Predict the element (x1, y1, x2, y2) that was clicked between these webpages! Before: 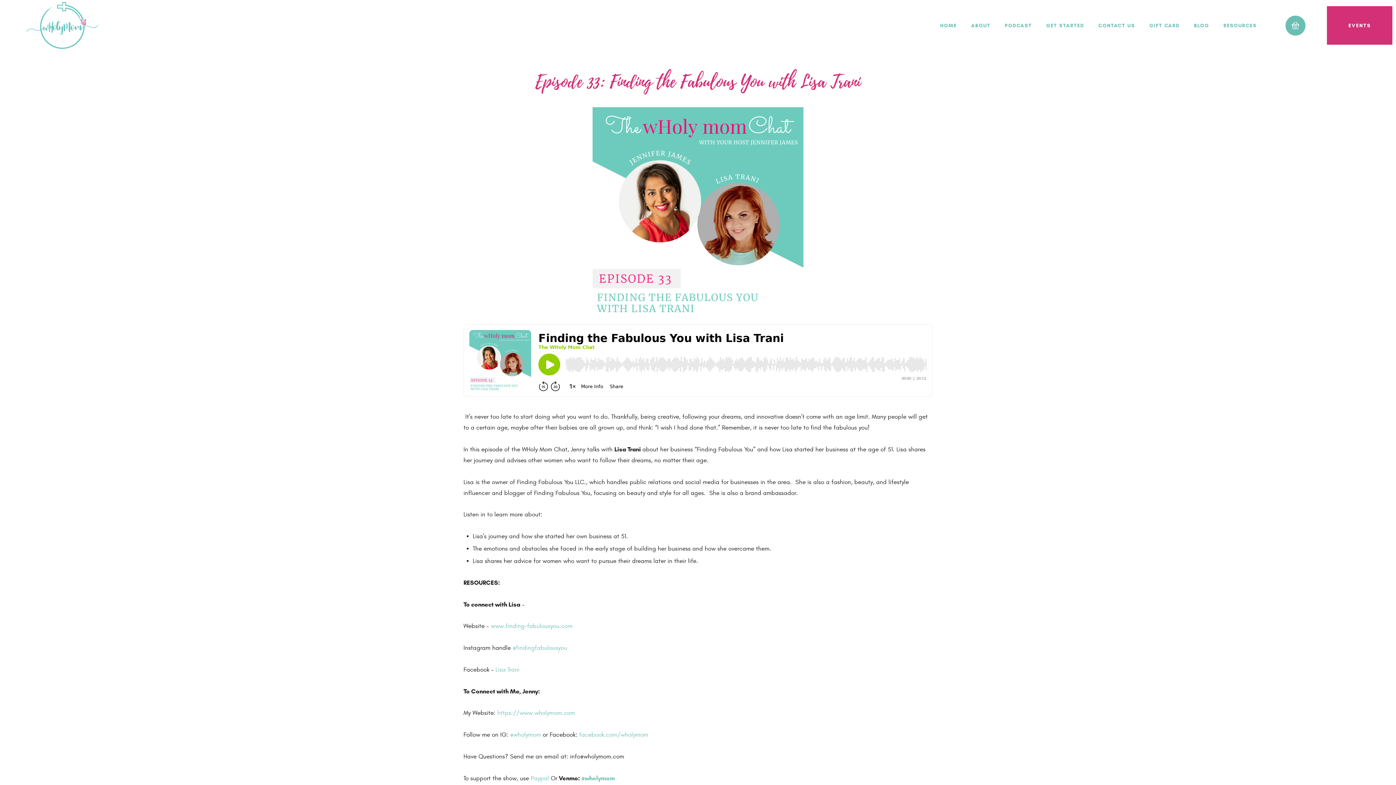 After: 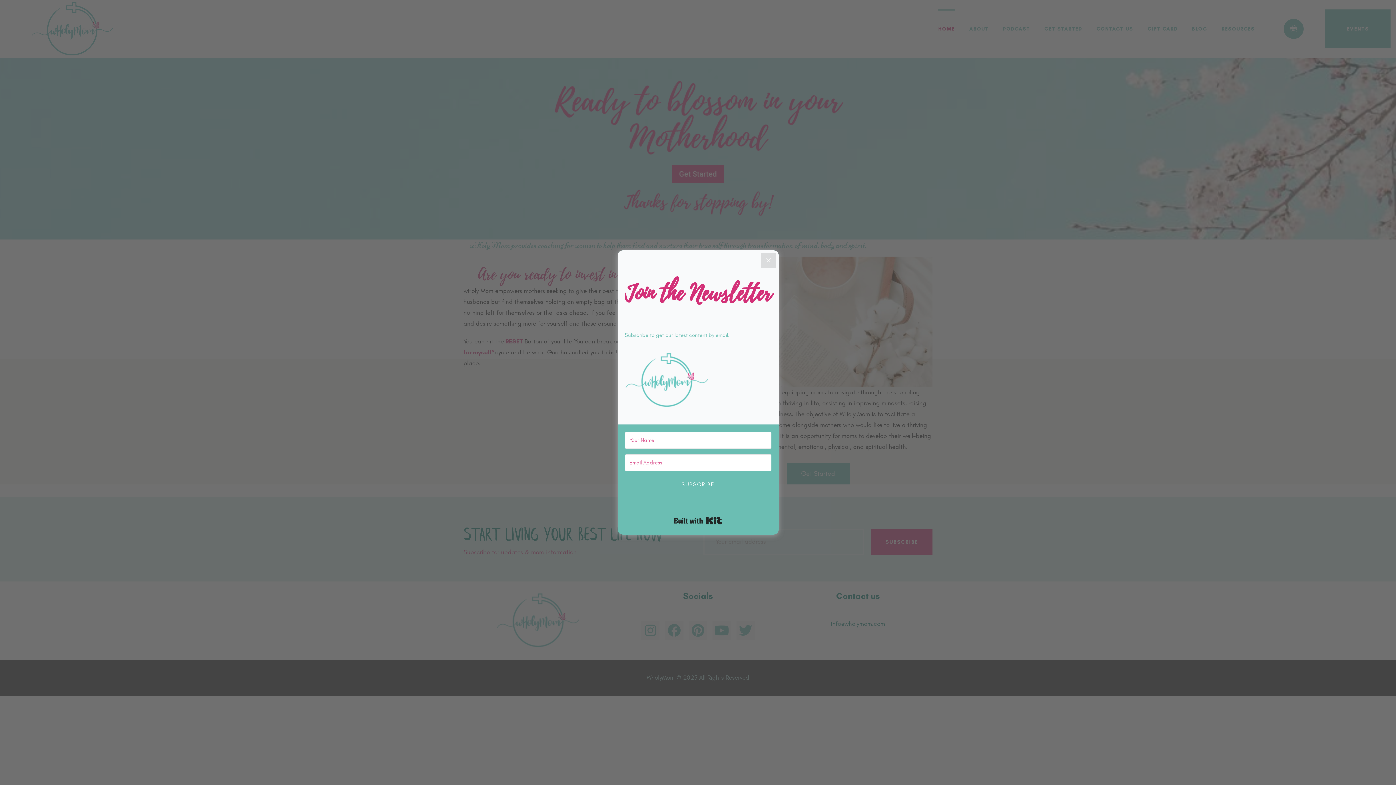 Action: bbox: (933, 16, 964, 34) label: HOME